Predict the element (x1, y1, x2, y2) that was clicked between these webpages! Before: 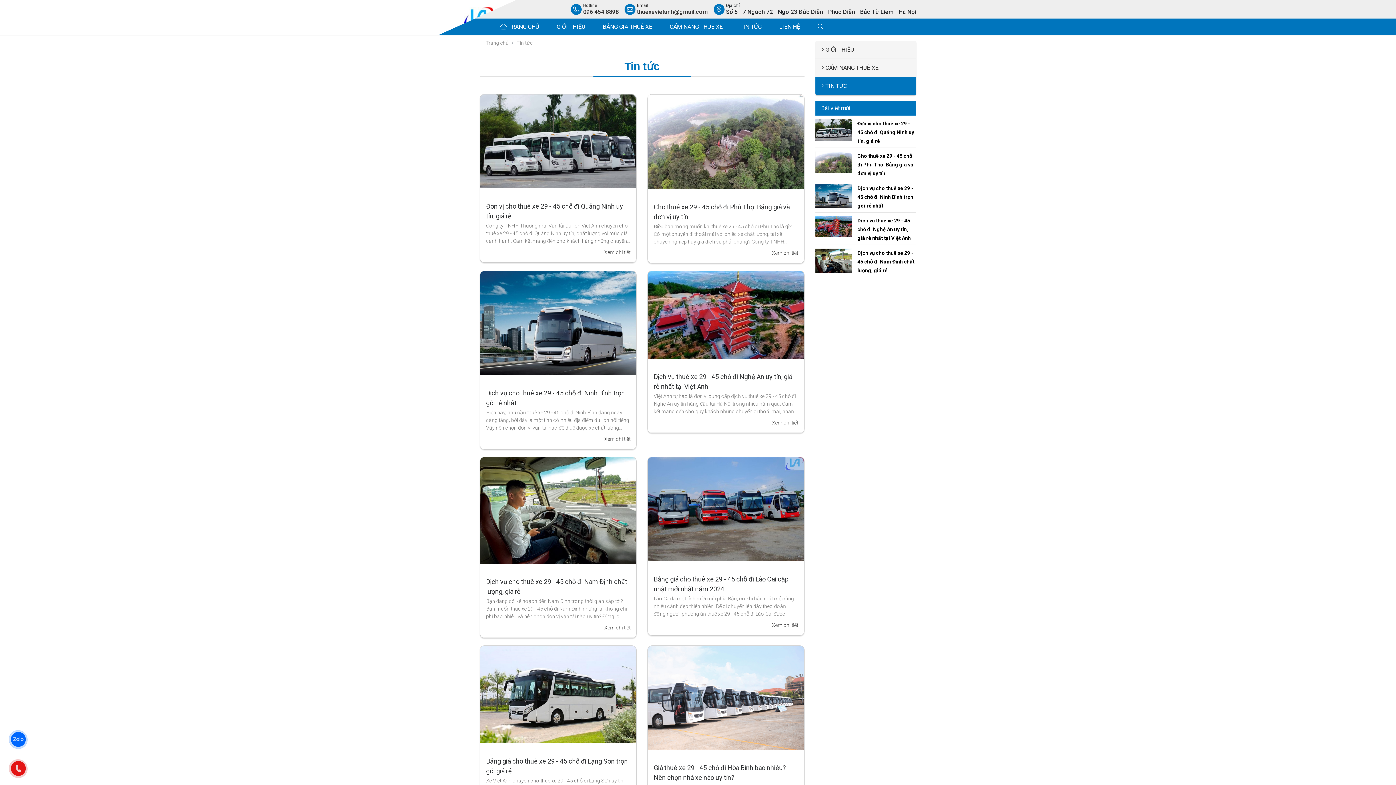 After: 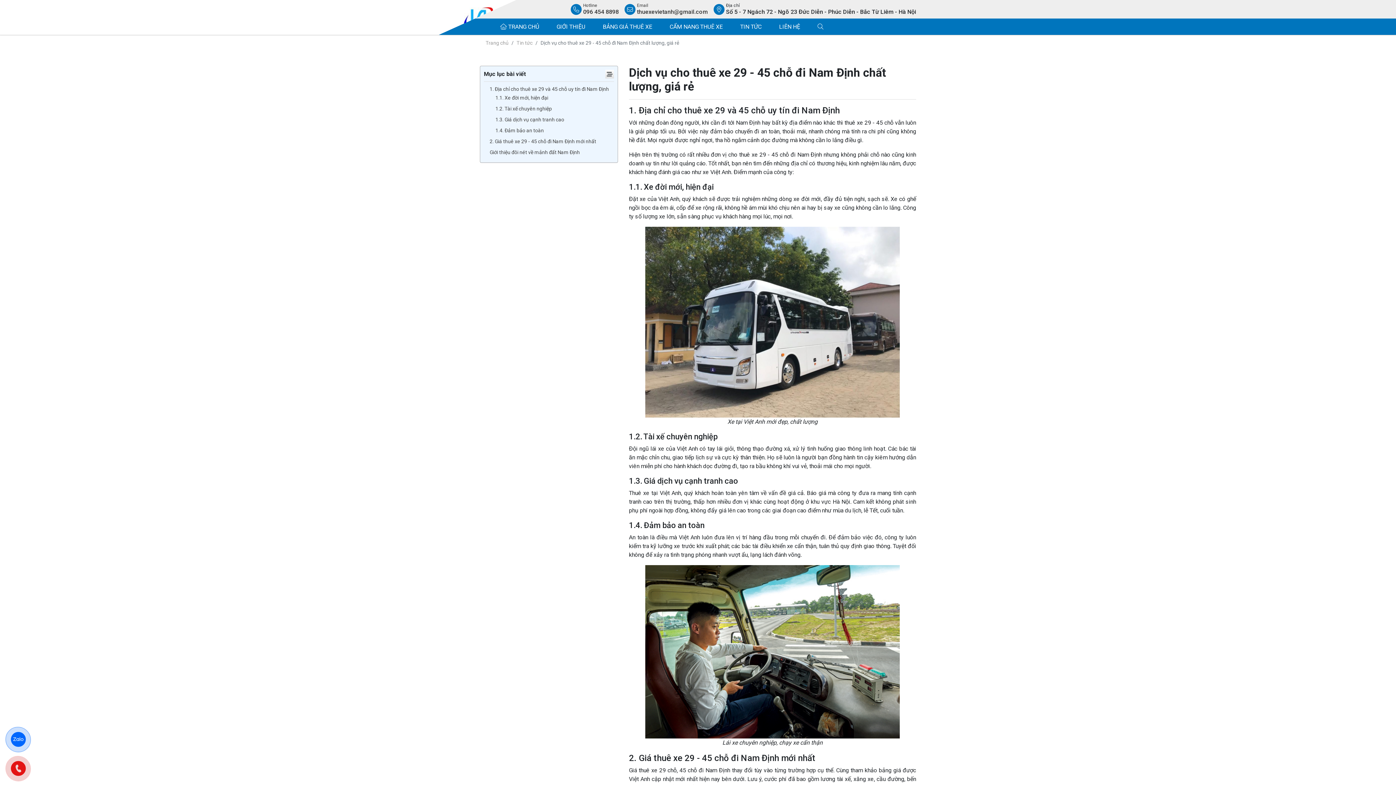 Action: bbox: (857, 250, 914, 273) label: Dịch vụ cho thuê xe 29 - 45 chỗ đi Nam Định chất lượng, giá rẻ